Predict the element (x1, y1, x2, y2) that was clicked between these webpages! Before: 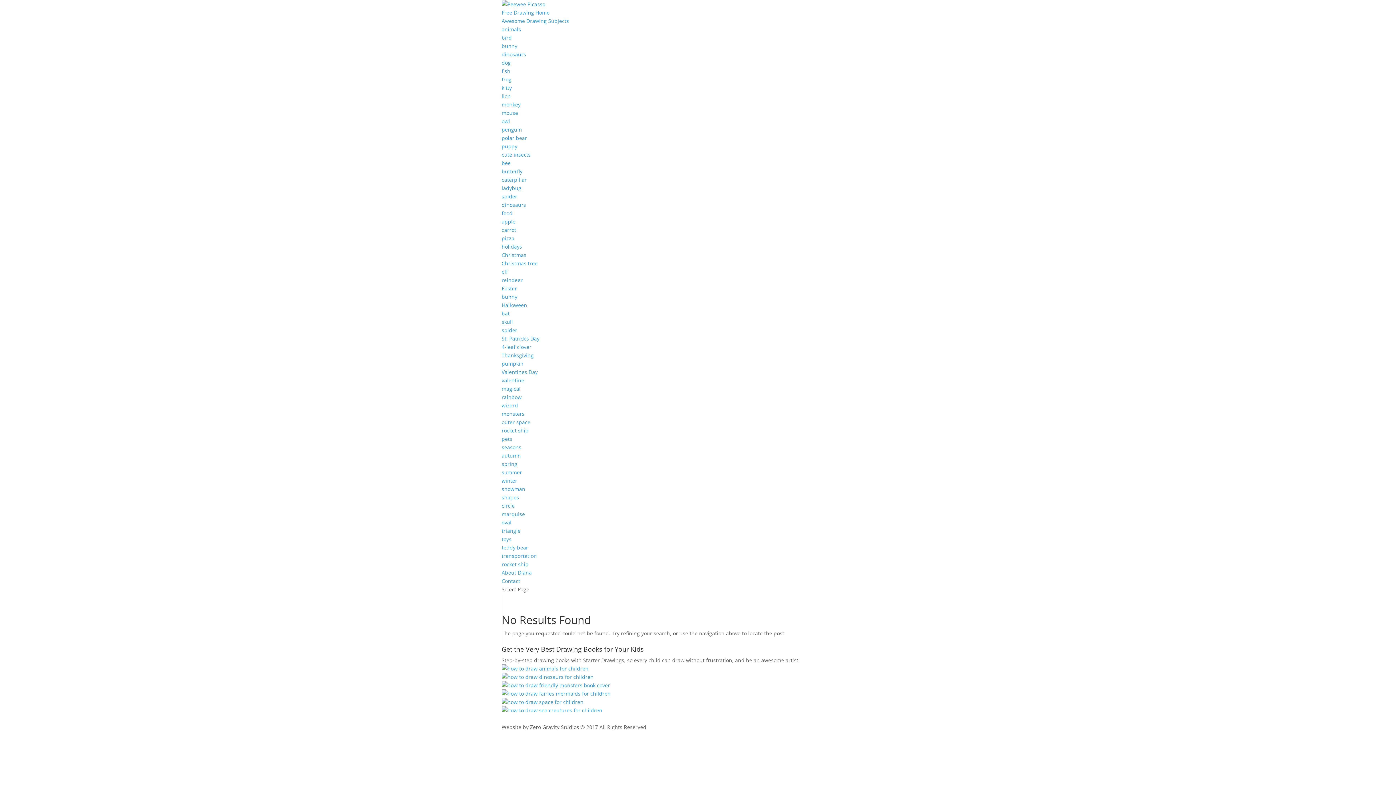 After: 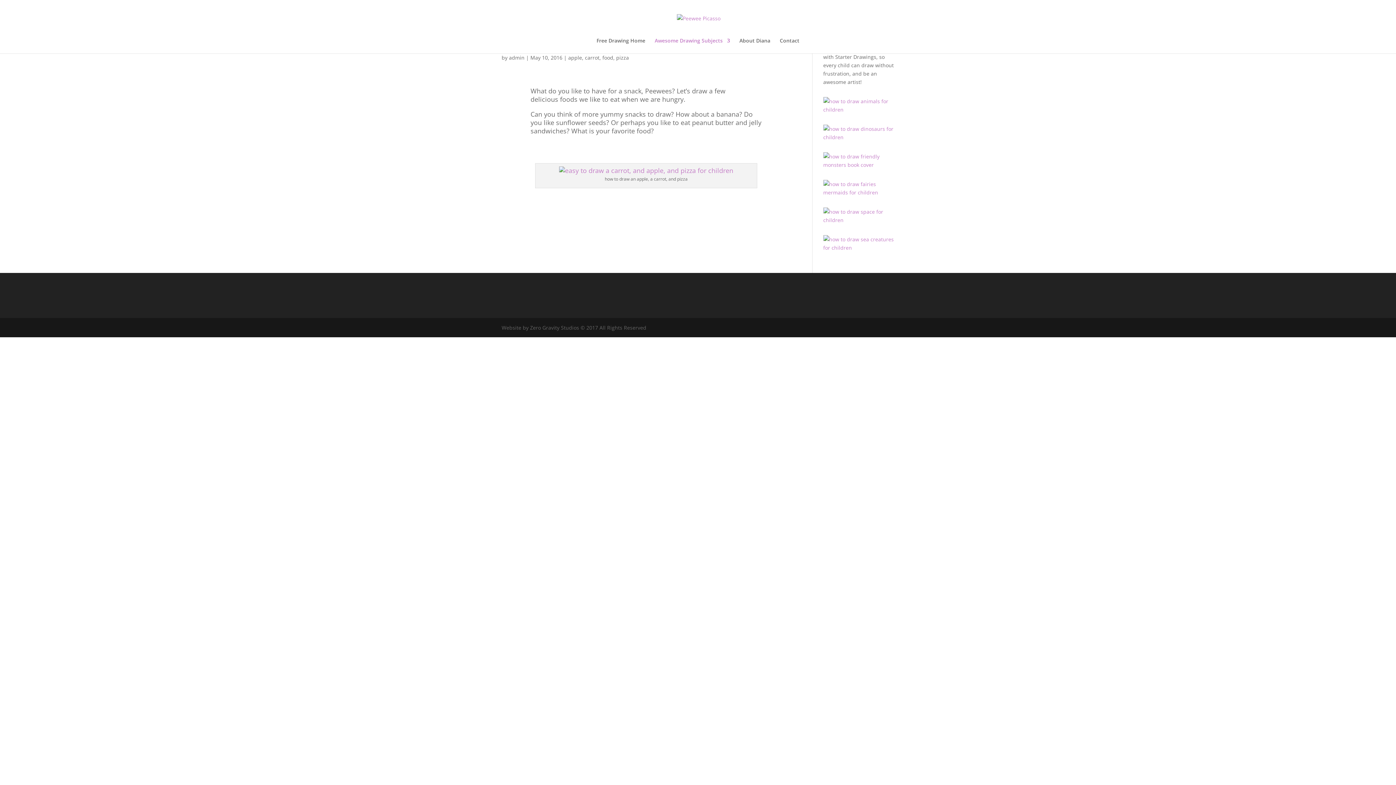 Action: label: pizza bbox: (501, 234, 514, 241)